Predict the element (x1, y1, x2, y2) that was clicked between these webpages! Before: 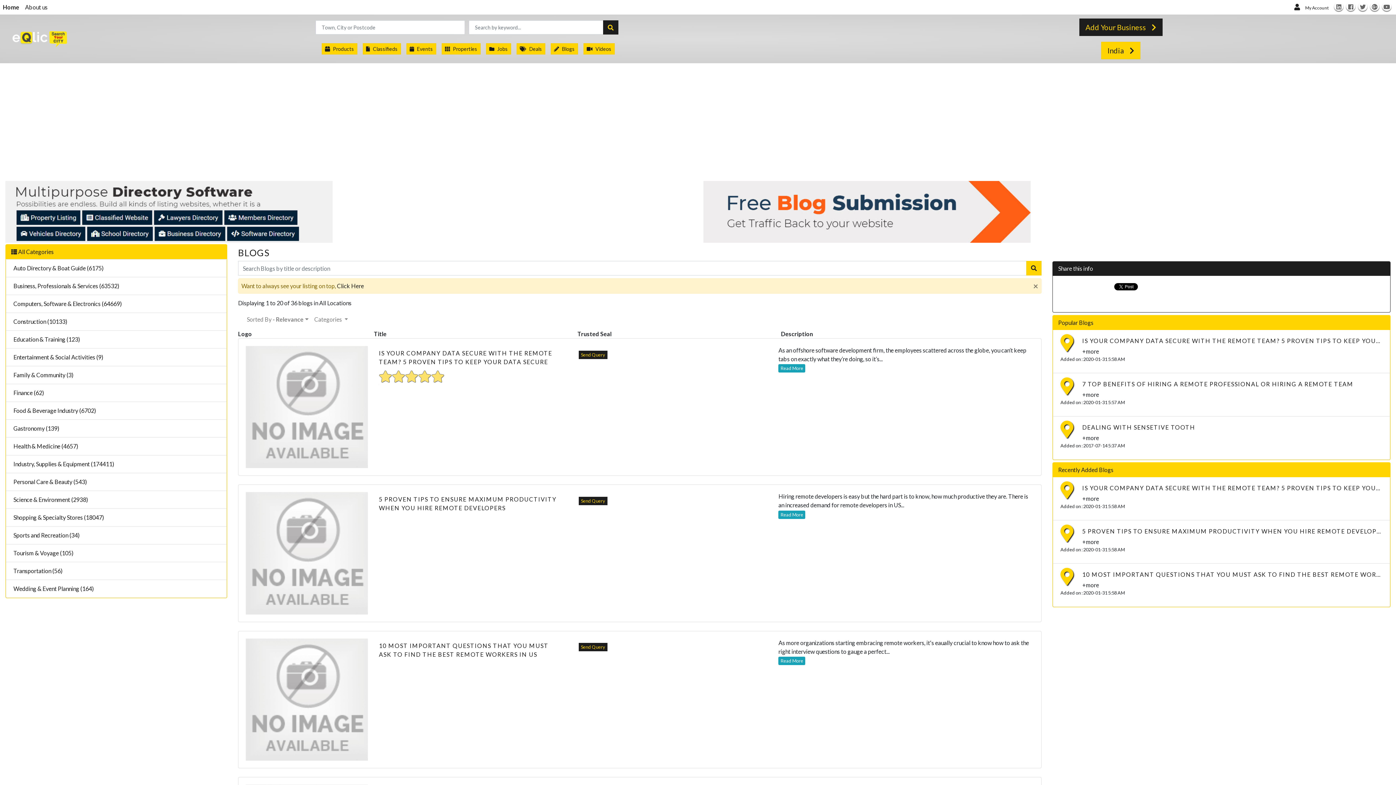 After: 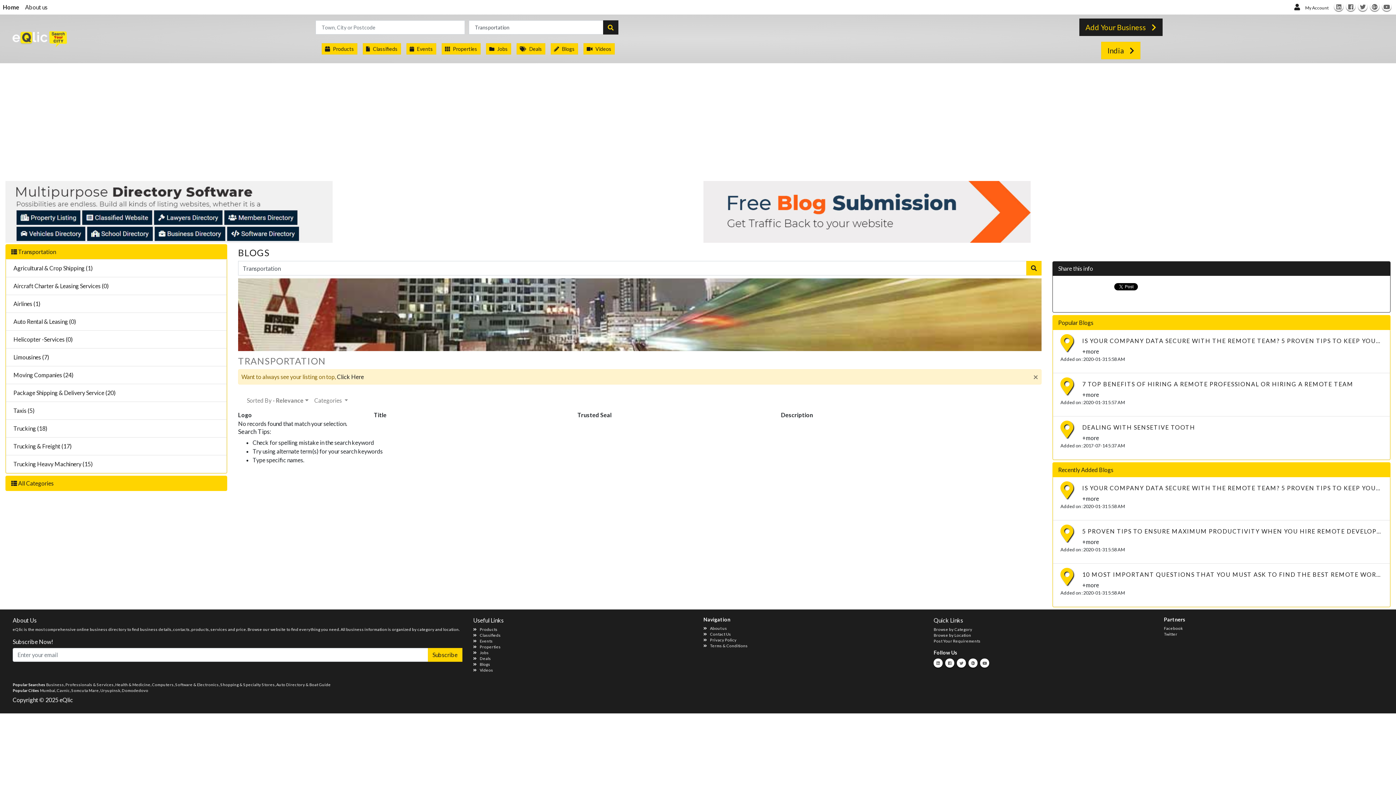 Action: label: Transportation (56) bbox: (13, 567, 62, 574)